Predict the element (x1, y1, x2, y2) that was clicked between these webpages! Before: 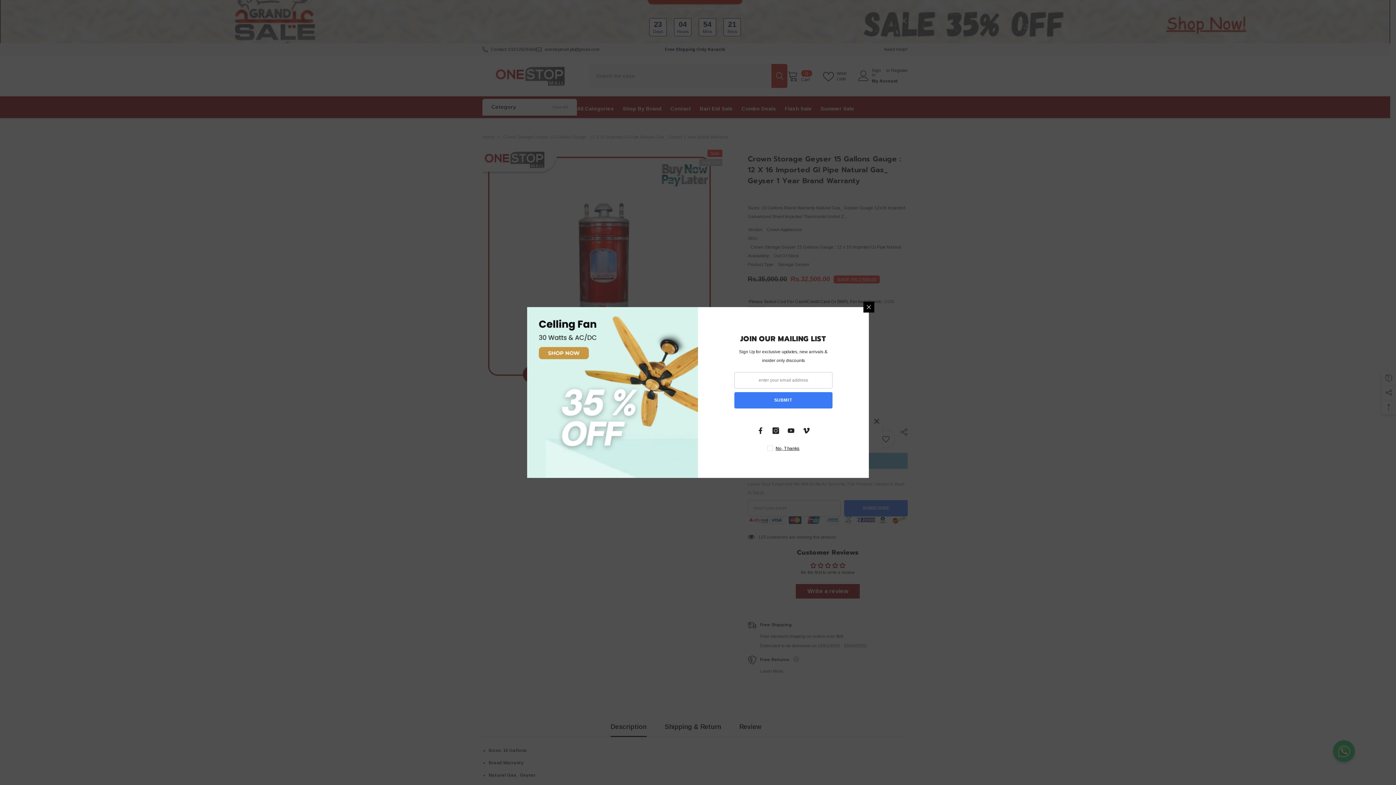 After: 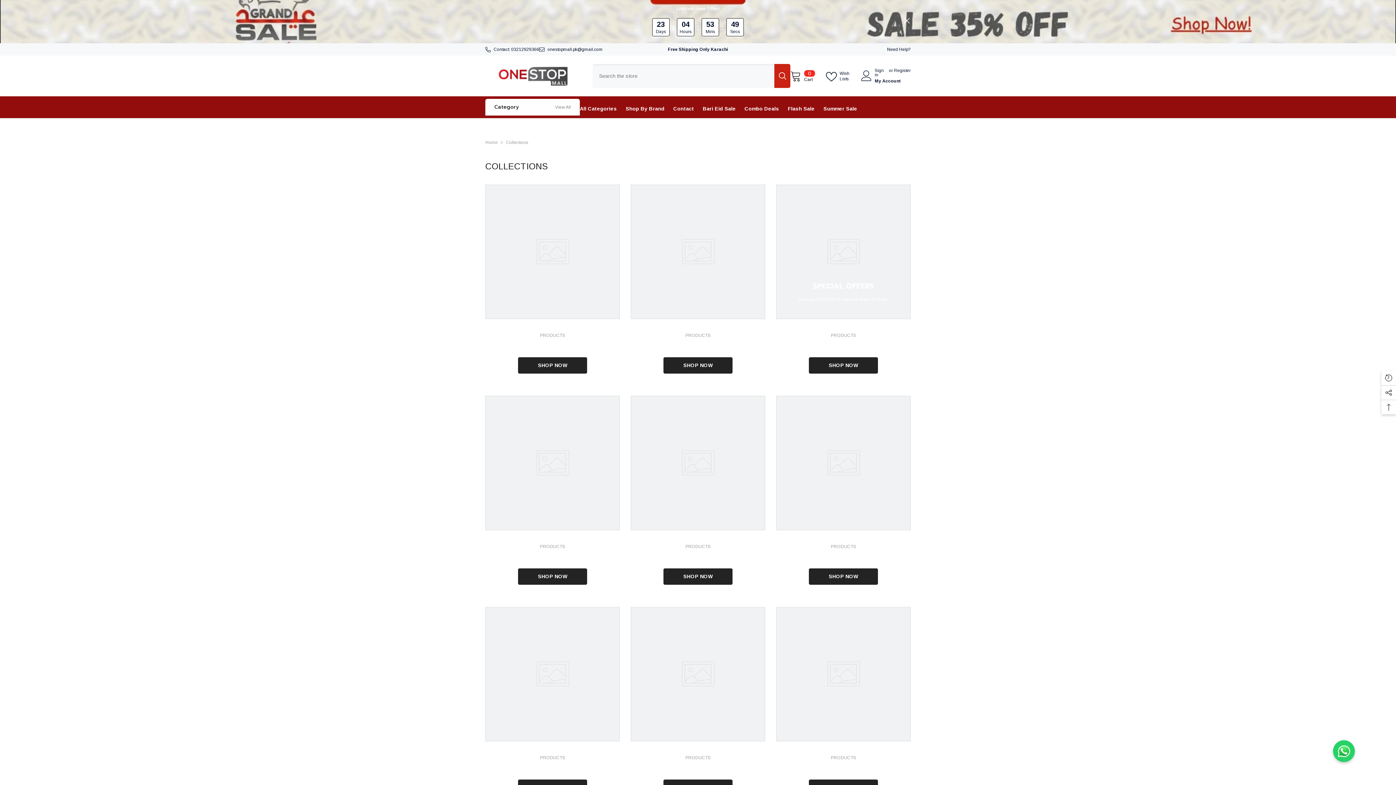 Action: label: View All bbox: (555, 102, 570, 111)